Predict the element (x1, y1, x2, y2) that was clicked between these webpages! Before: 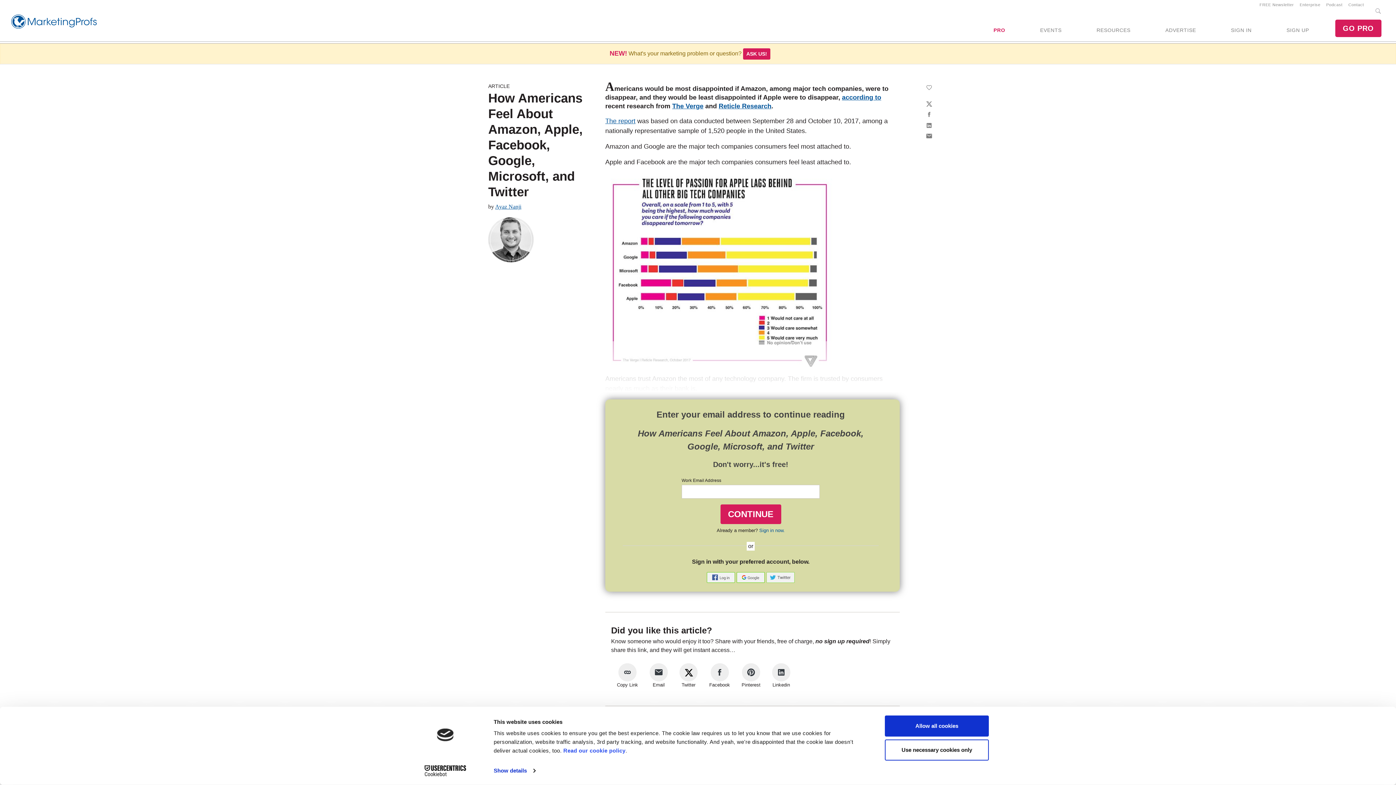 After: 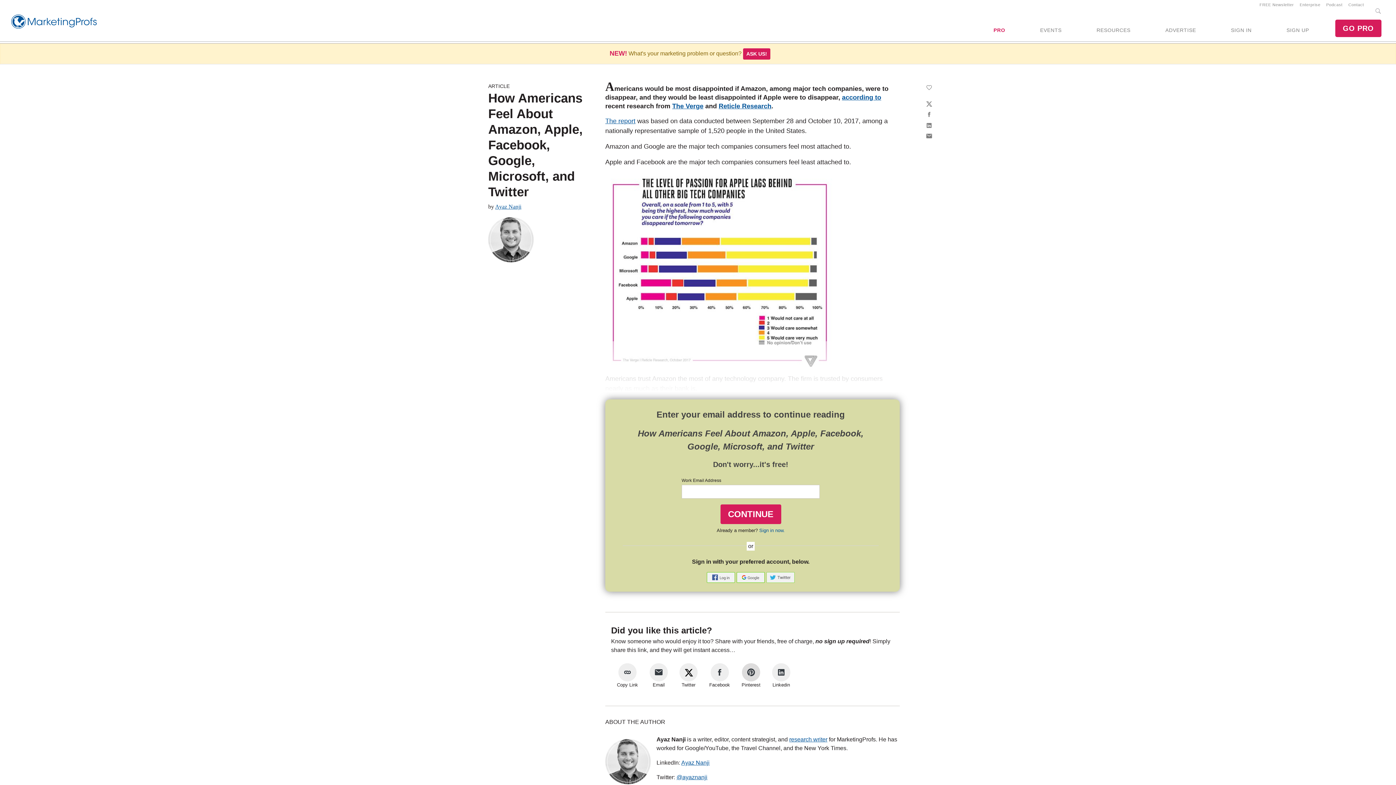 Action: bbox: (741, 663, 760, 681)